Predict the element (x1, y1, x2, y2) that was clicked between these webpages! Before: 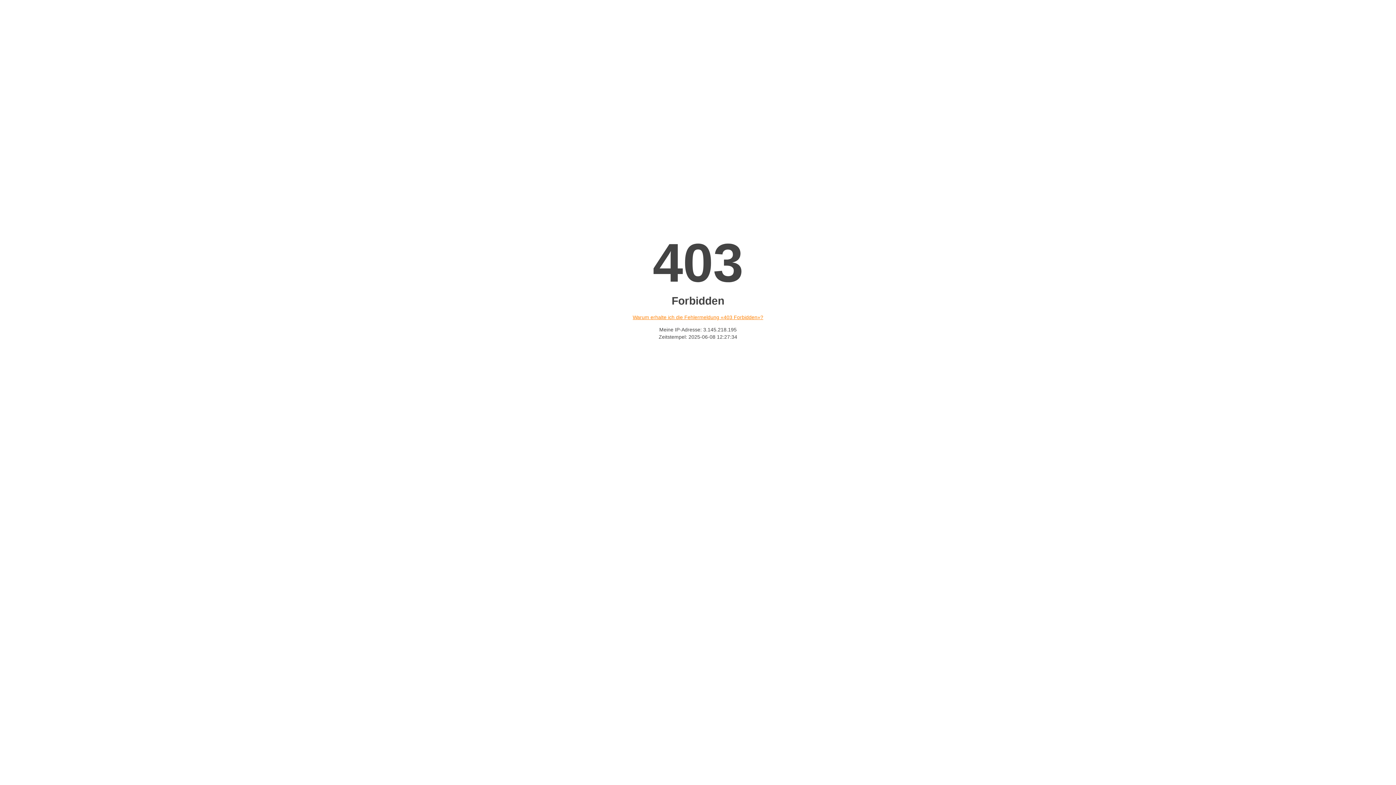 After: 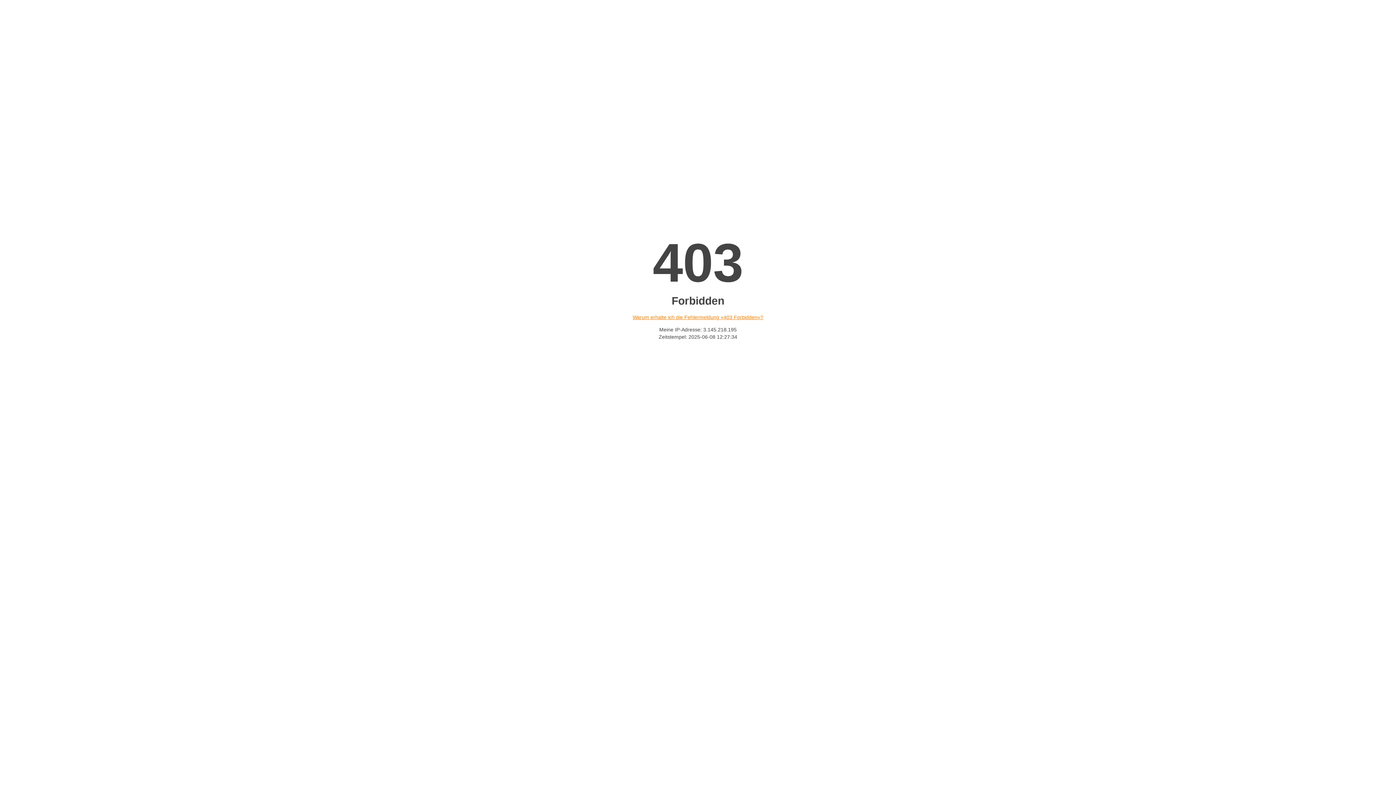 Action: label: Warum erhalte ich die Fehlermeldung «403 Forbidden»? bbox: (632, 314, 763, 320)